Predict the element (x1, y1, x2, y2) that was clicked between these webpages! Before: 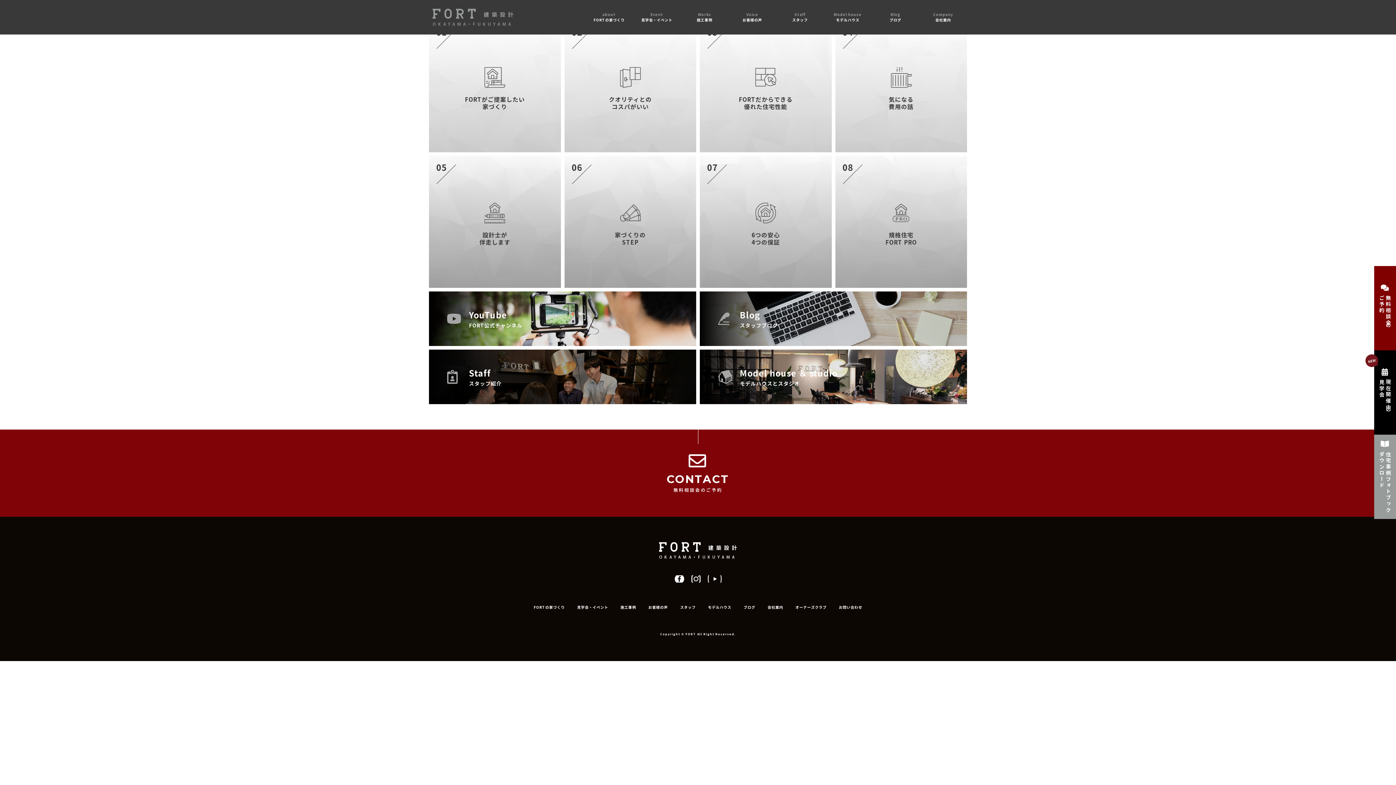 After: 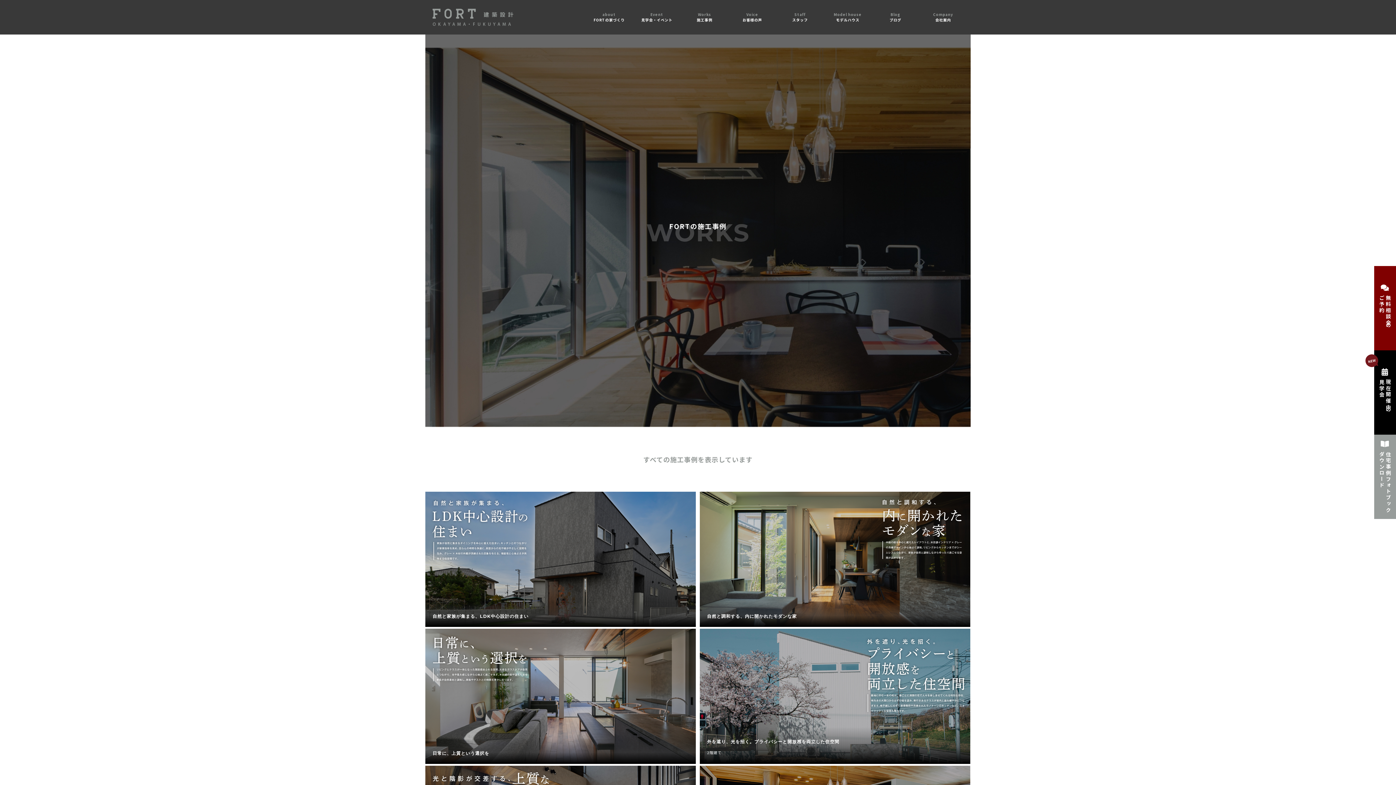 Action: bbox: (680, -3, 728, 31) label: Works
施工事例